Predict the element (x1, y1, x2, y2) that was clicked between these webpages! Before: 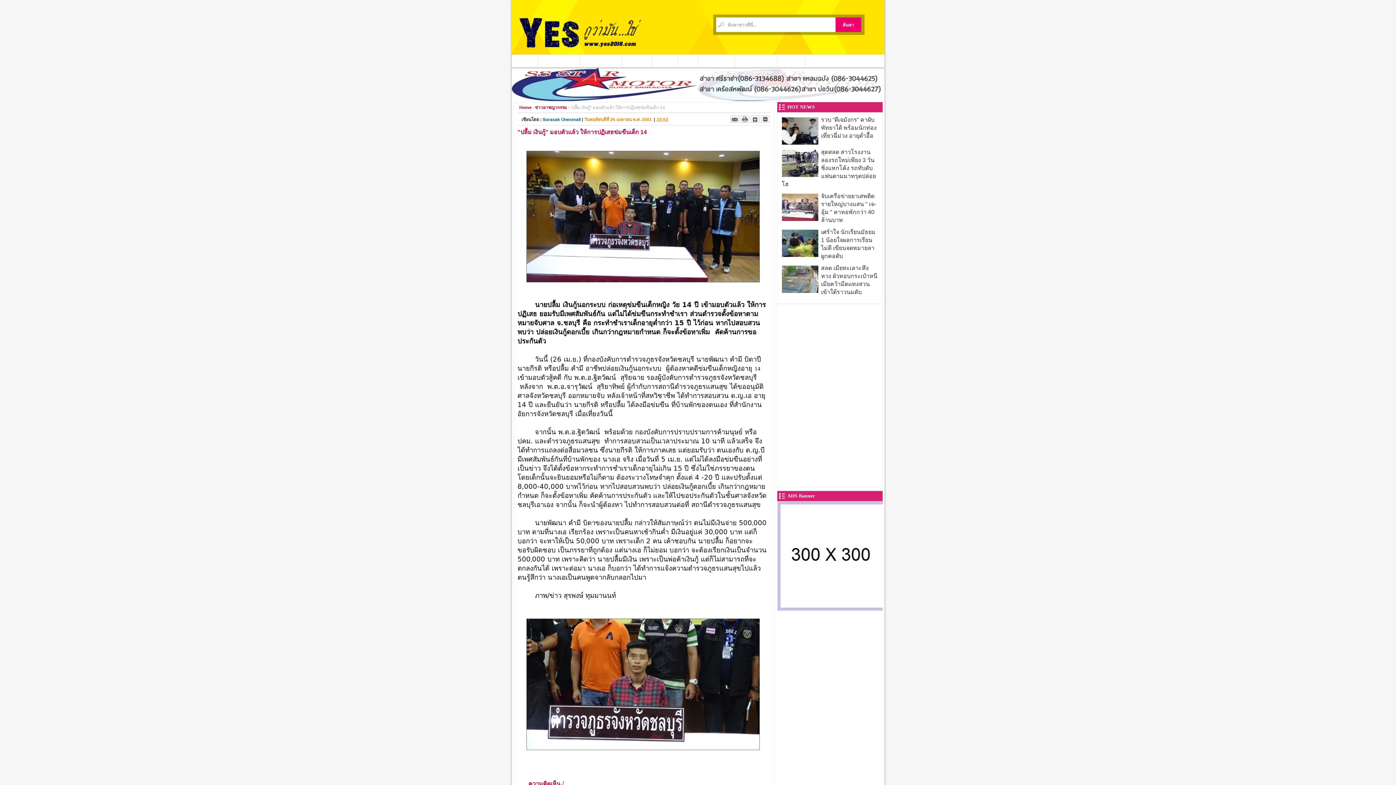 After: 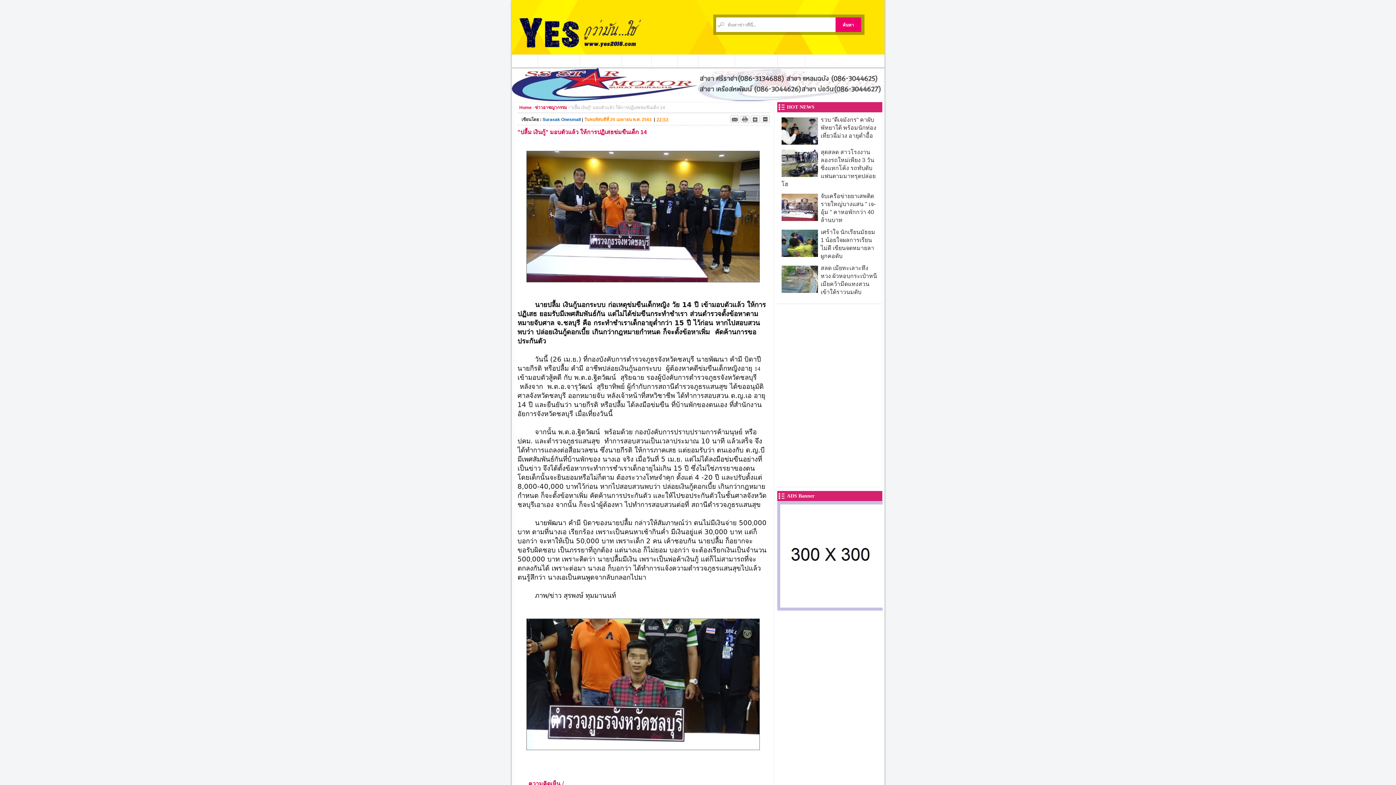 Action: bbox: (777, 606, 886, 612)